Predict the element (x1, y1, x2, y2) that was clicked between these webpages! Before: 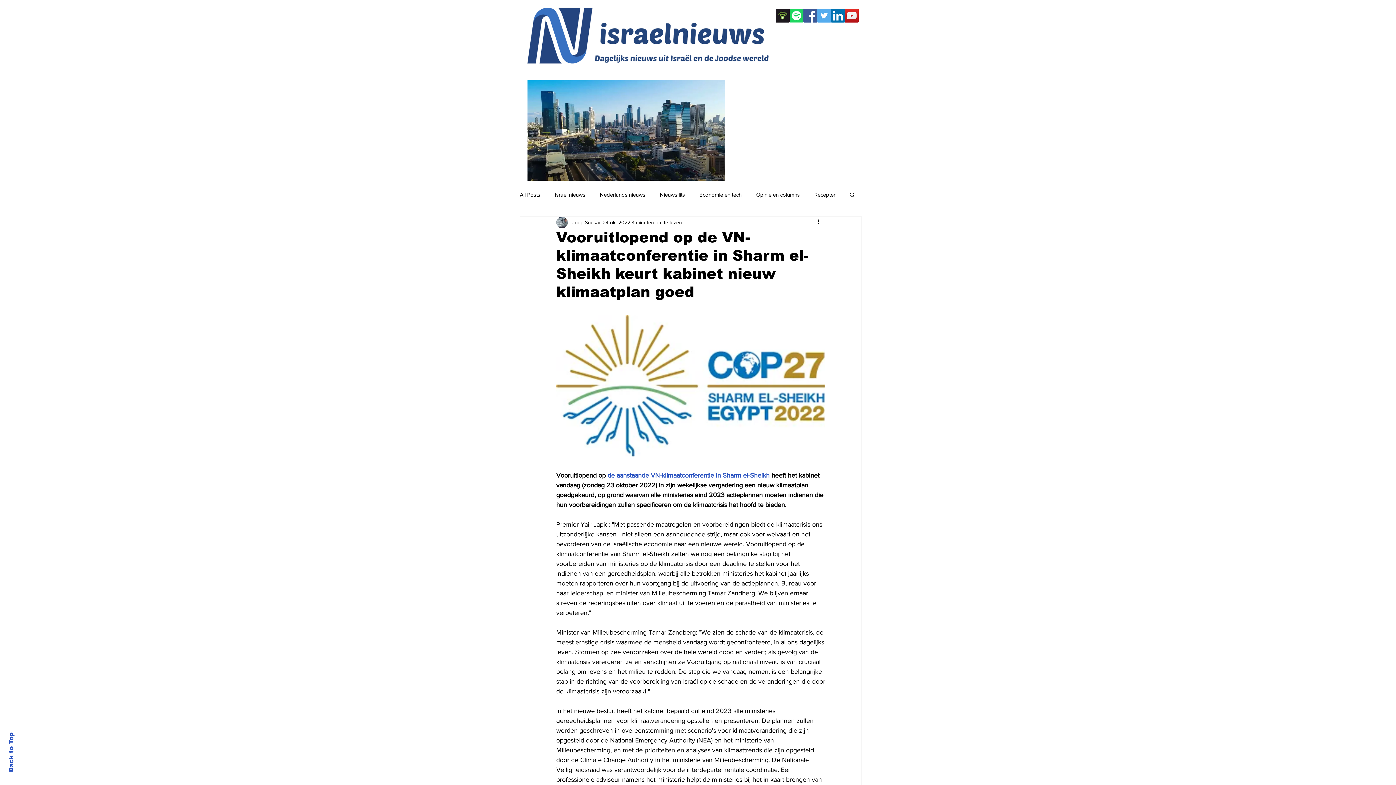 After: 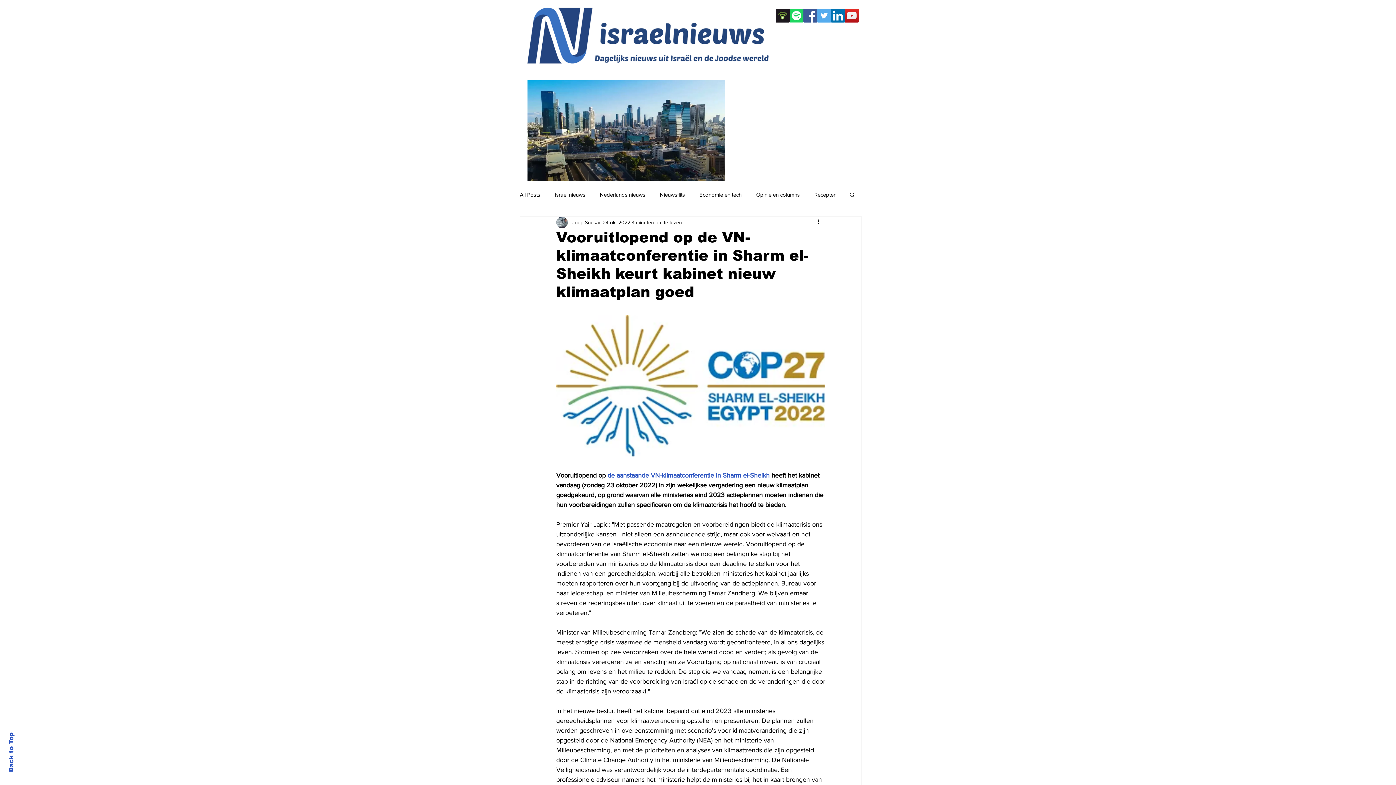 Action: label: Spotify bbox: (789, 8, 803, 22)